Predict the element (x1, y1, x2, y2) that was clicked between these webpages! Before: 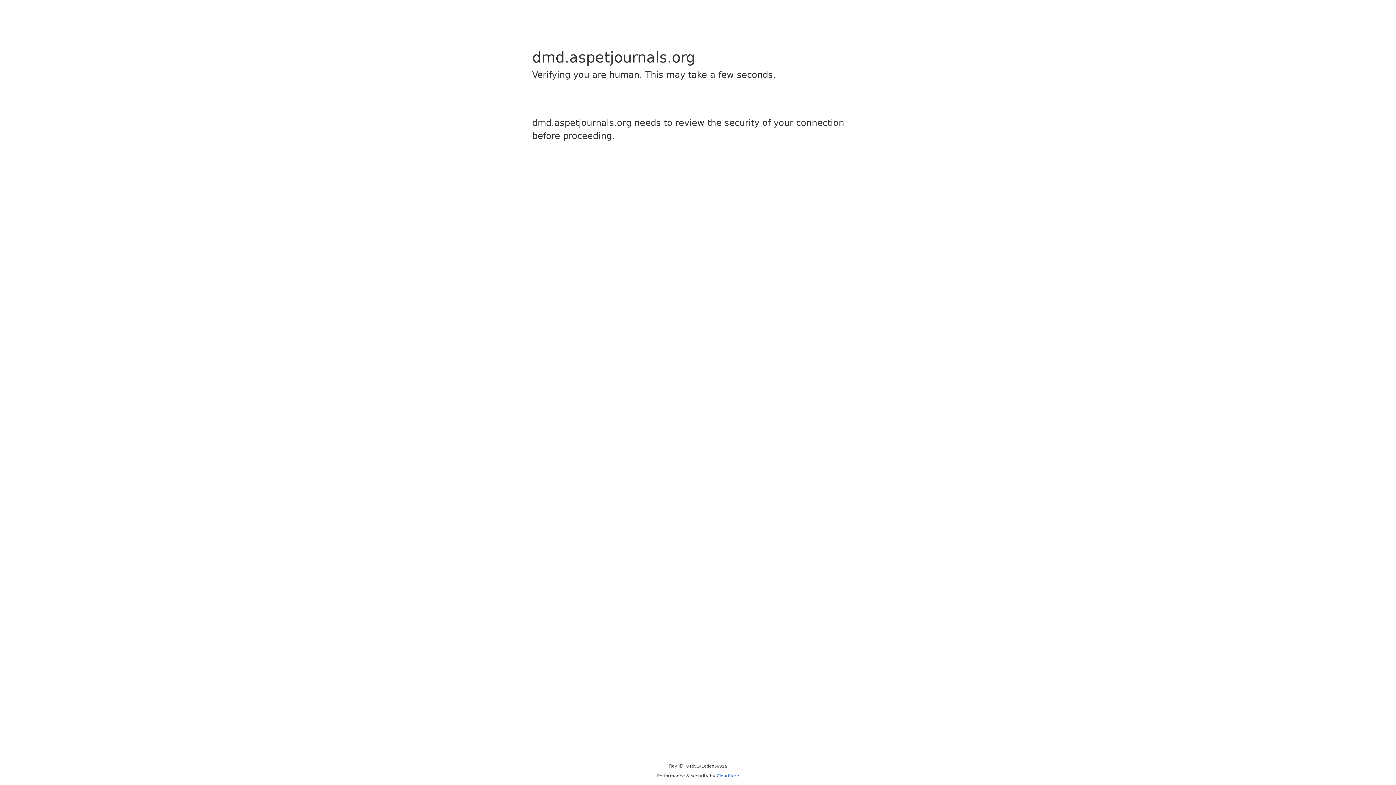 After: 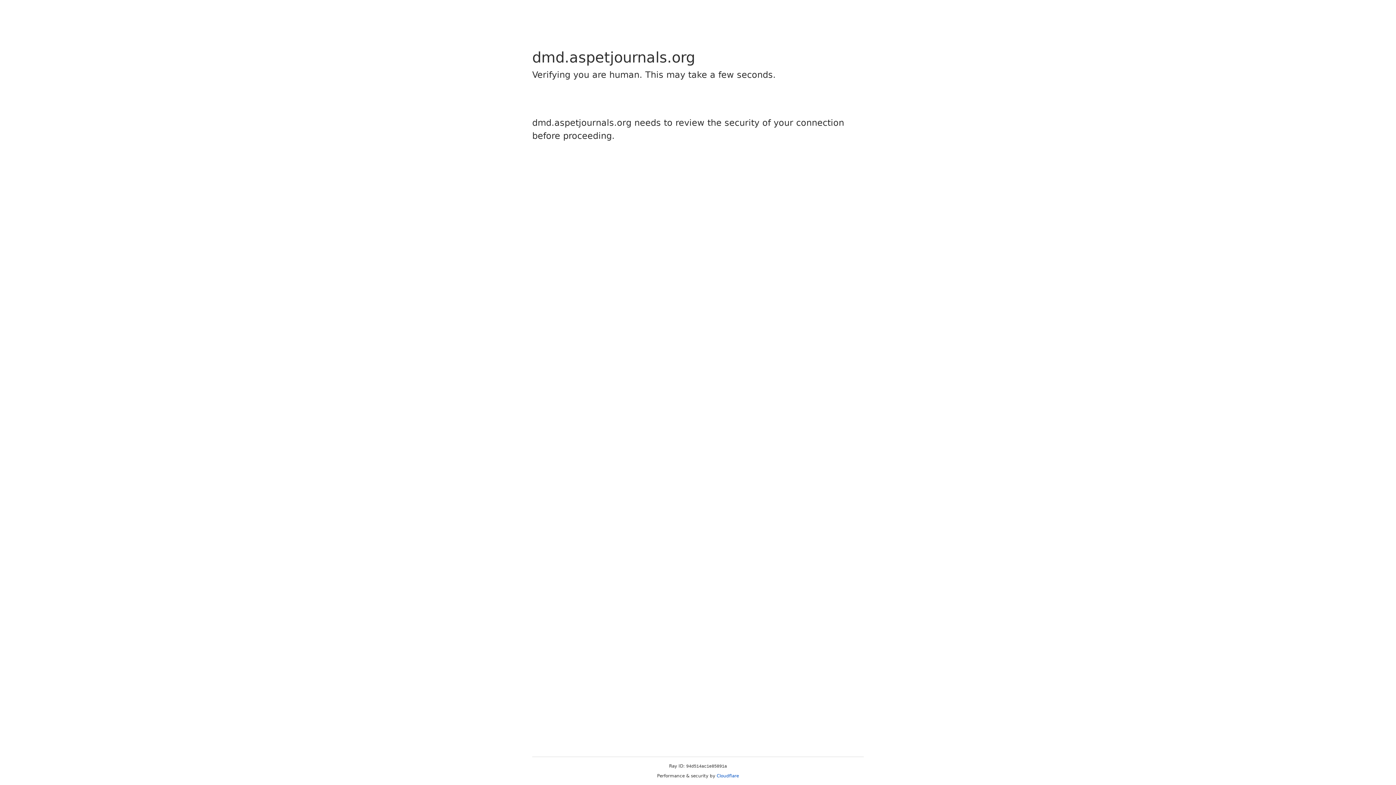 Action: label: Cloudflare bbox: (716, 773, 739, 778)